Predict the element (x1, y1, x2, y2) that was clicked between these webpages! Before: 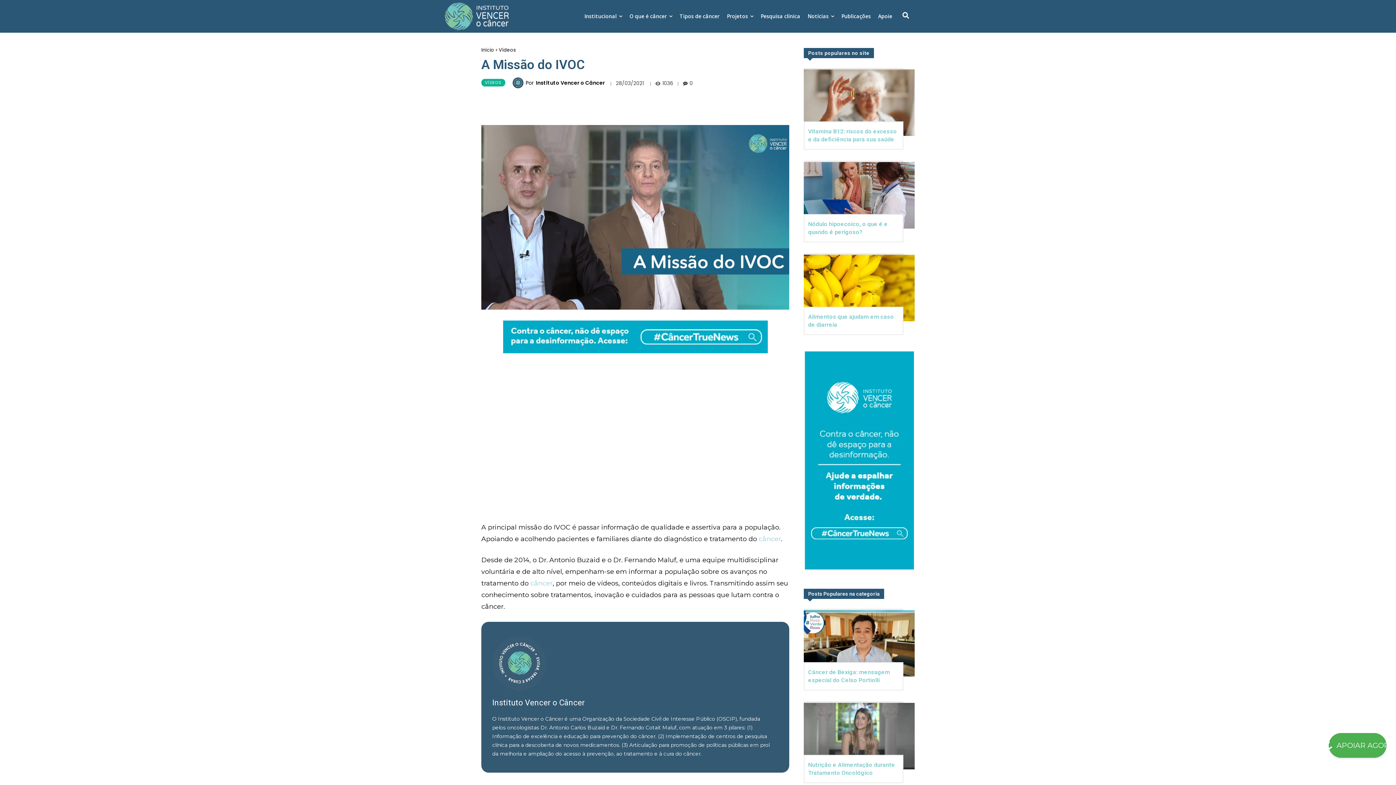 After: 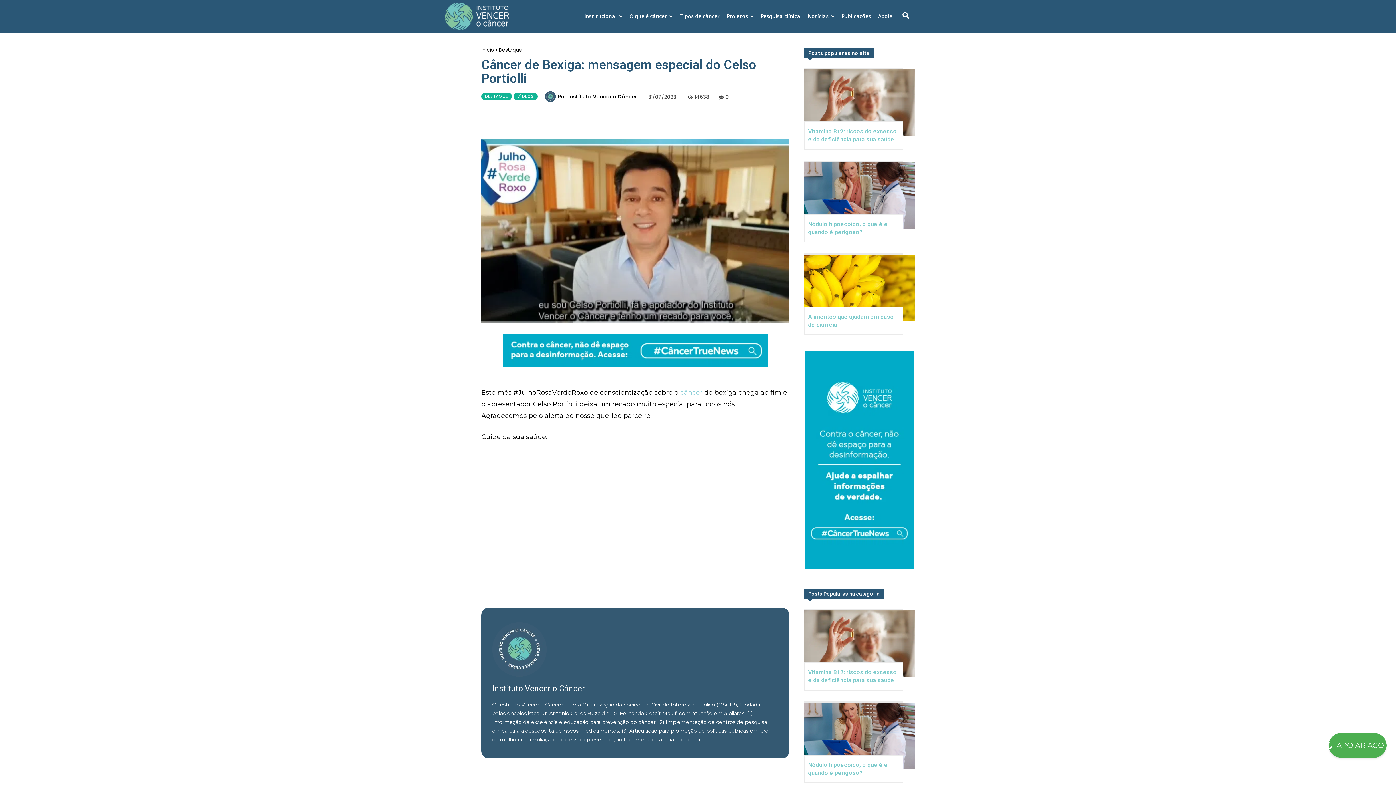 Action: bbox: (804, 610, 914, 677)